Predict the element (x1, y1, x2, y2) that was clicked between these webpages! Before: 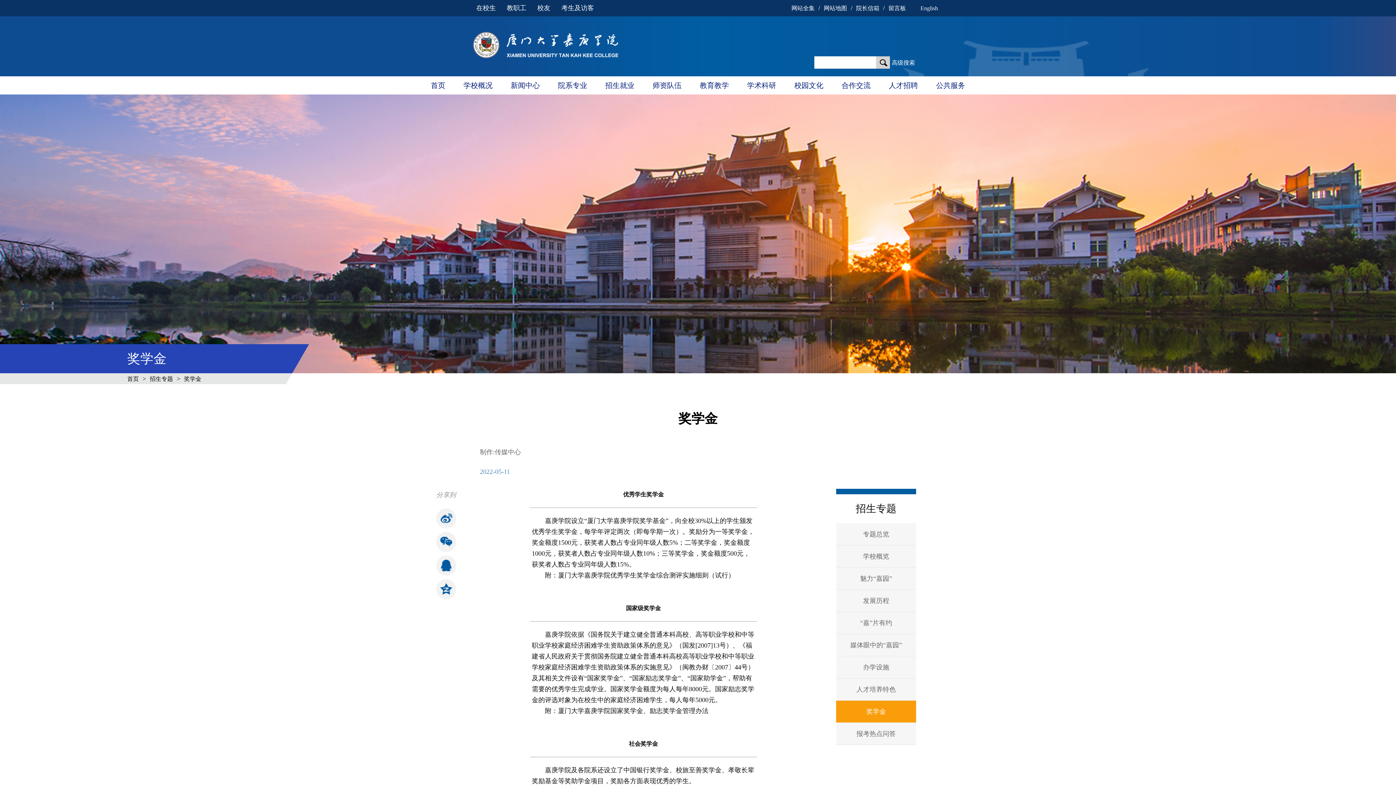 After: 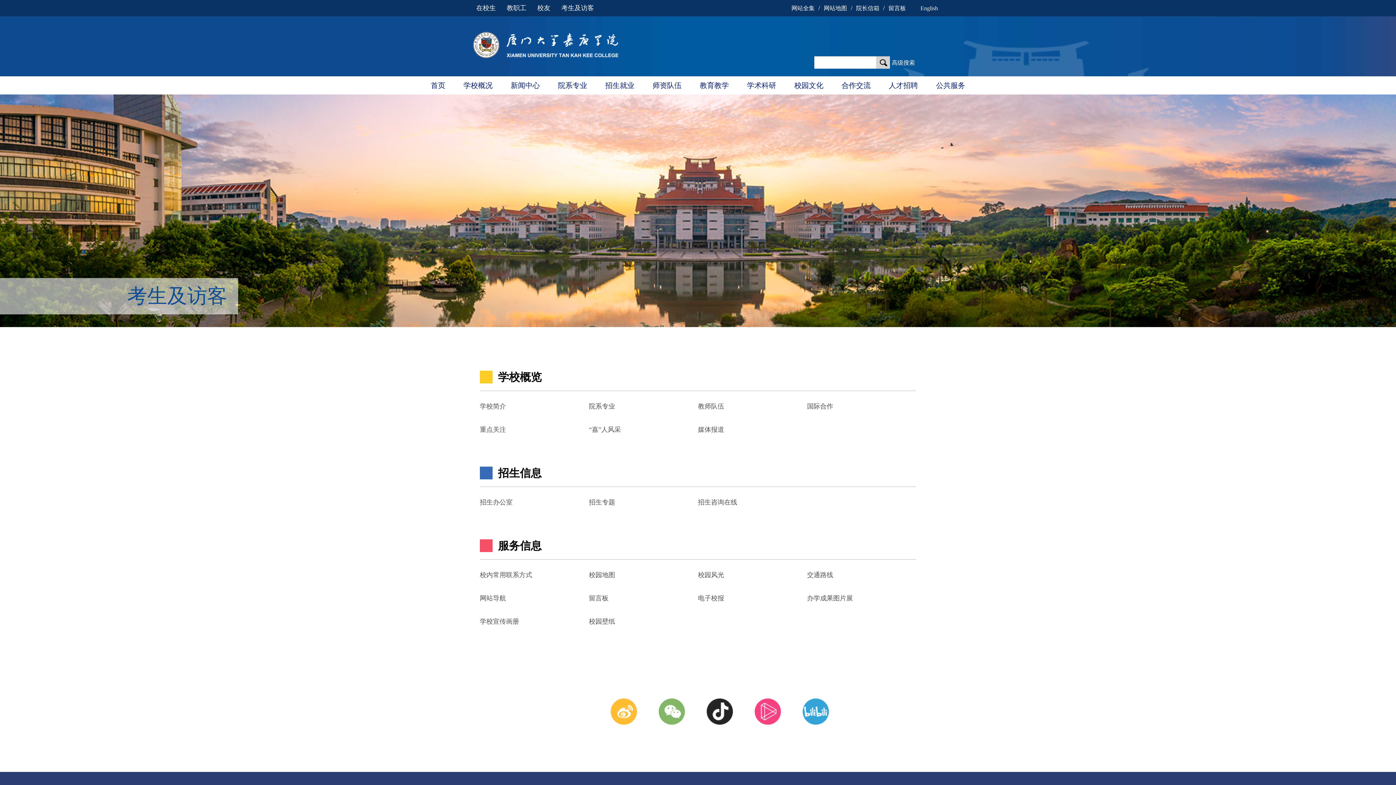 Action: bbox: (556, 4, 599, 11) label: 考生及访客